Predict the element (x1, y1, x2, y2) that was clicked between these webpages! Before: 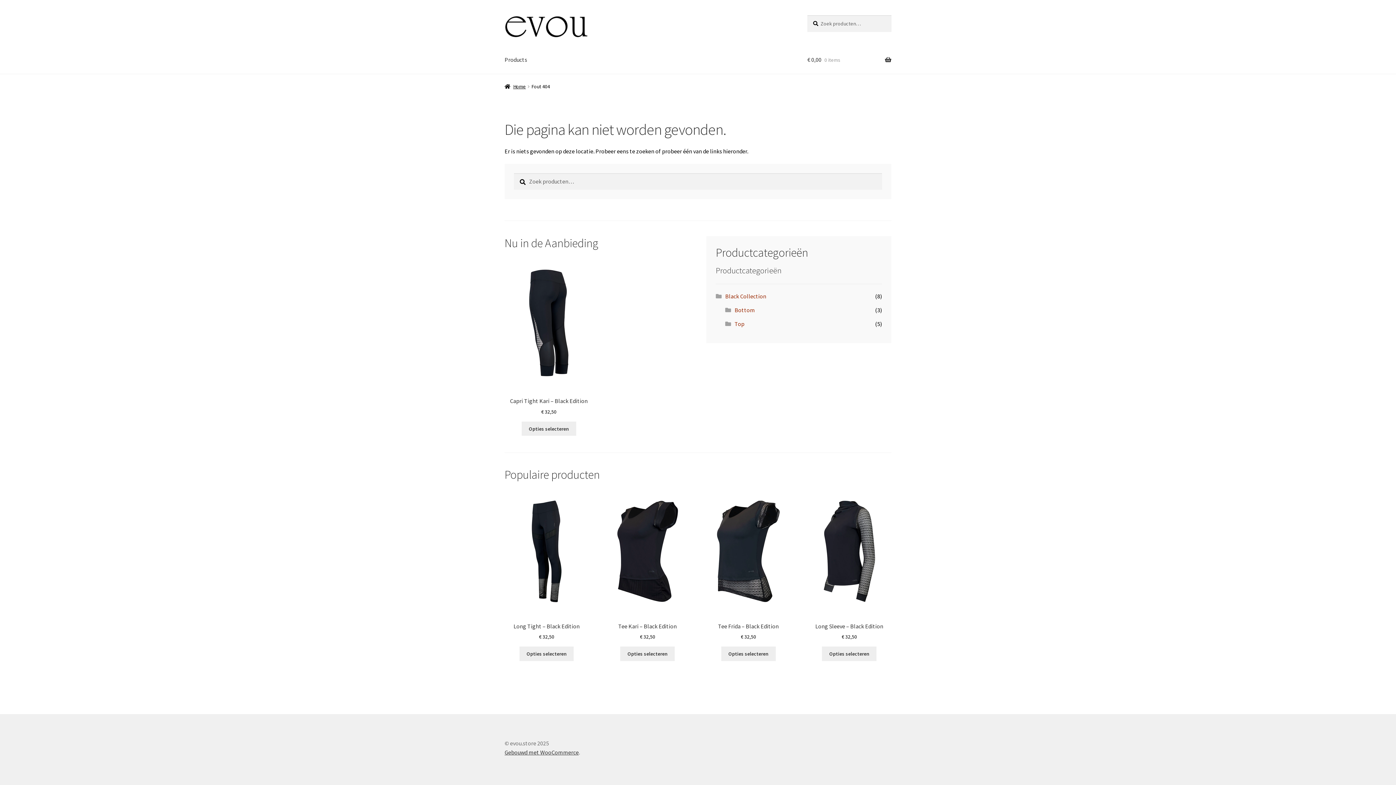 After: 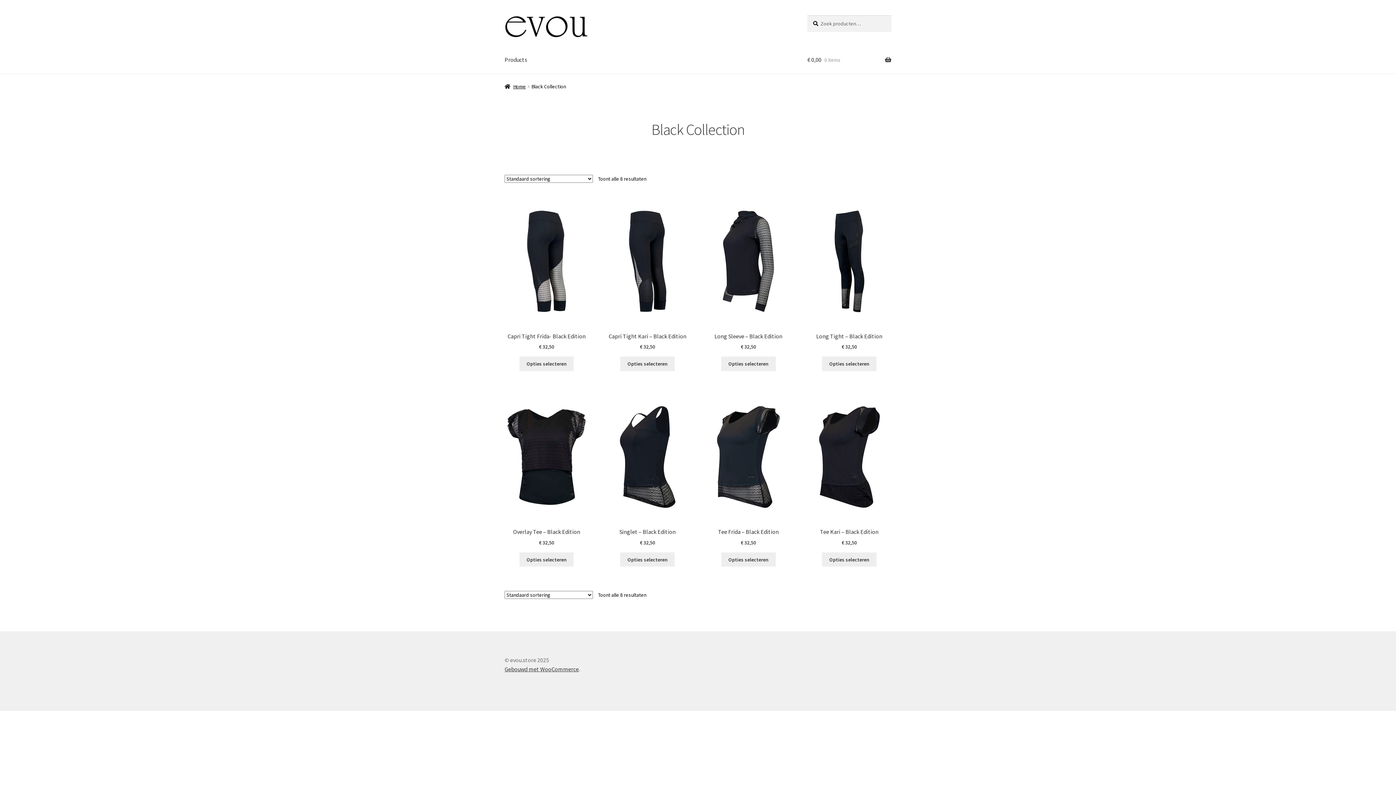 Action: bbox: (725, 292, 766, 300) label: Black Collection